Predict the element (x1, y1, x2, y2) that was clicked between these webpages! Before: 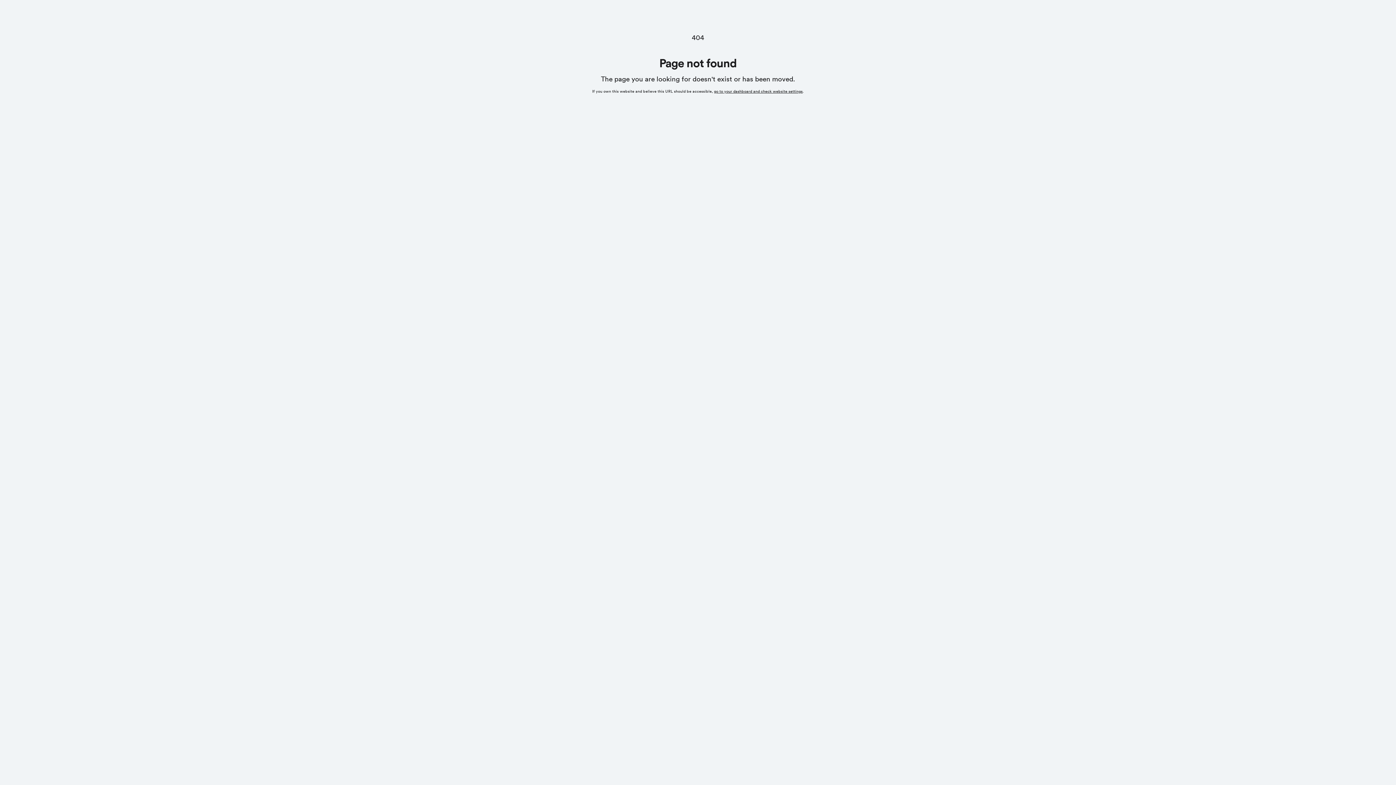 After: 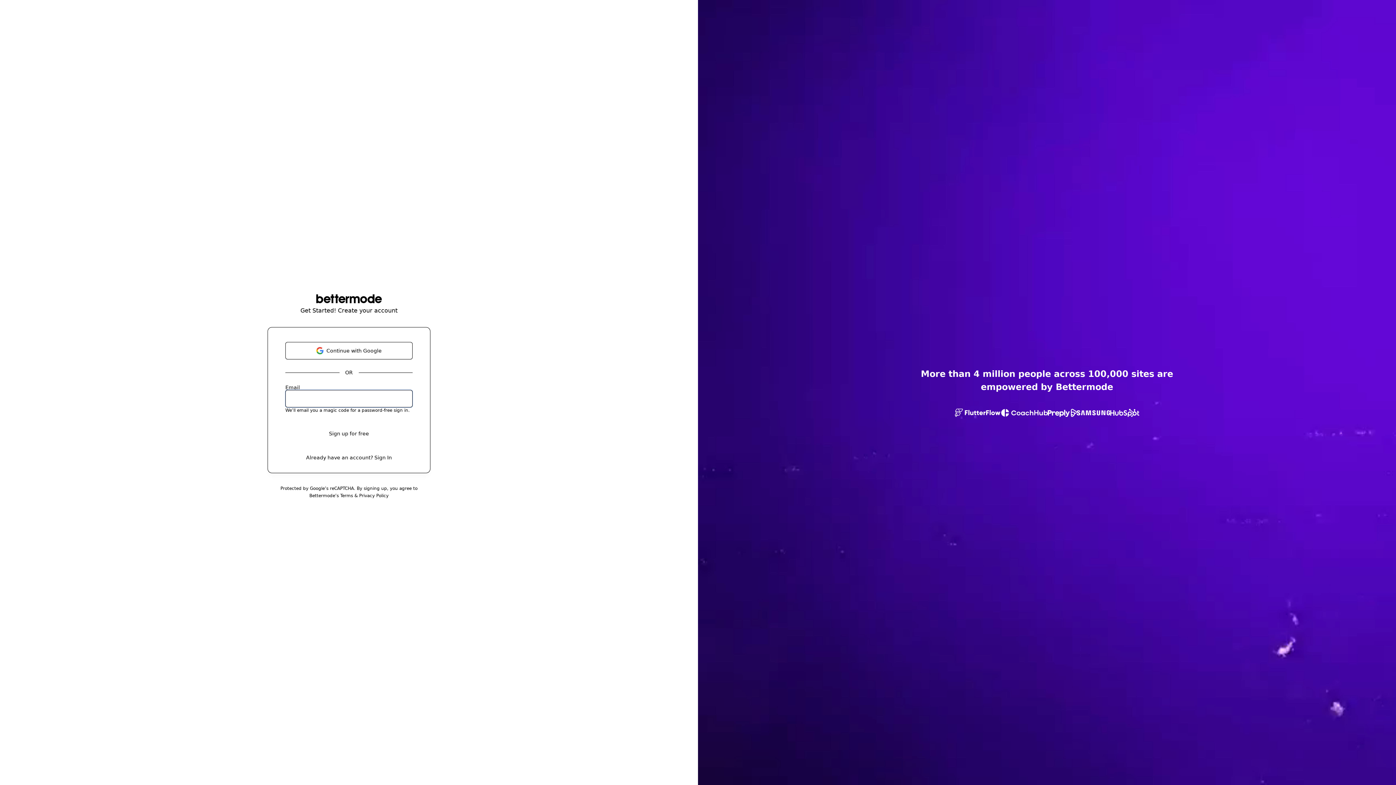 Action: bbox: (714, 89, 802, 93) label: go to your dashboard and check website settings